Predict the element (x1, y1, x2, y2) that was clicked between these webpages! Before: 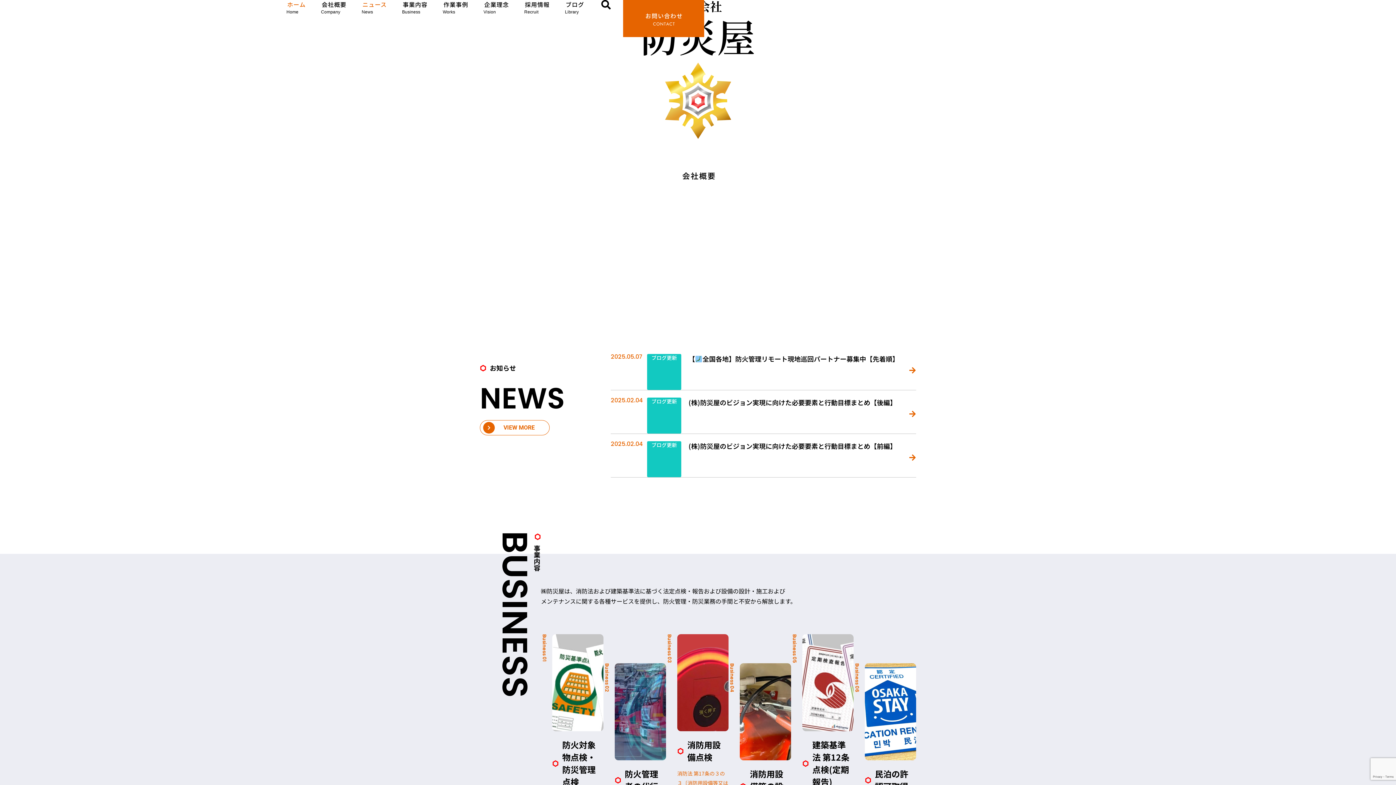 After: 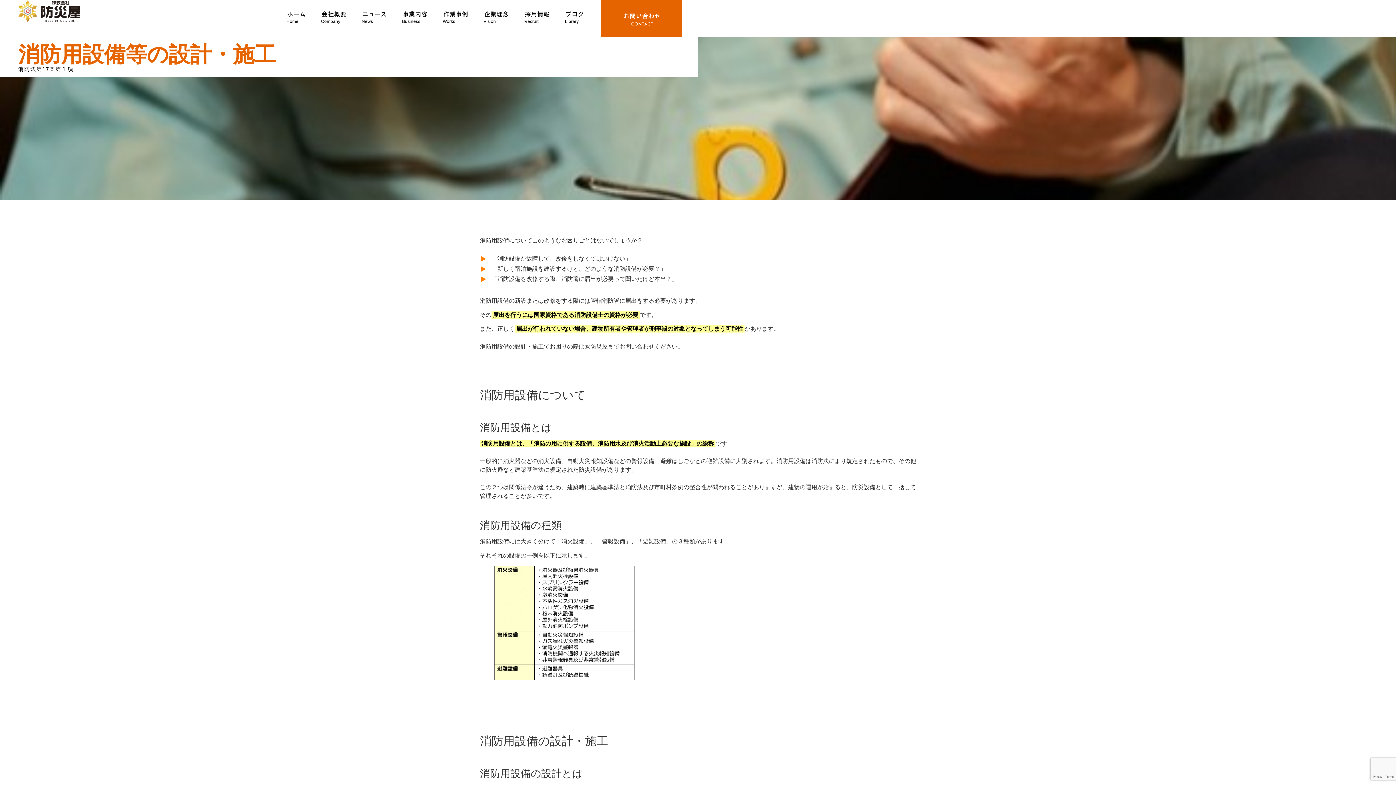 Action: bbox: (740, 663, 791, 760)